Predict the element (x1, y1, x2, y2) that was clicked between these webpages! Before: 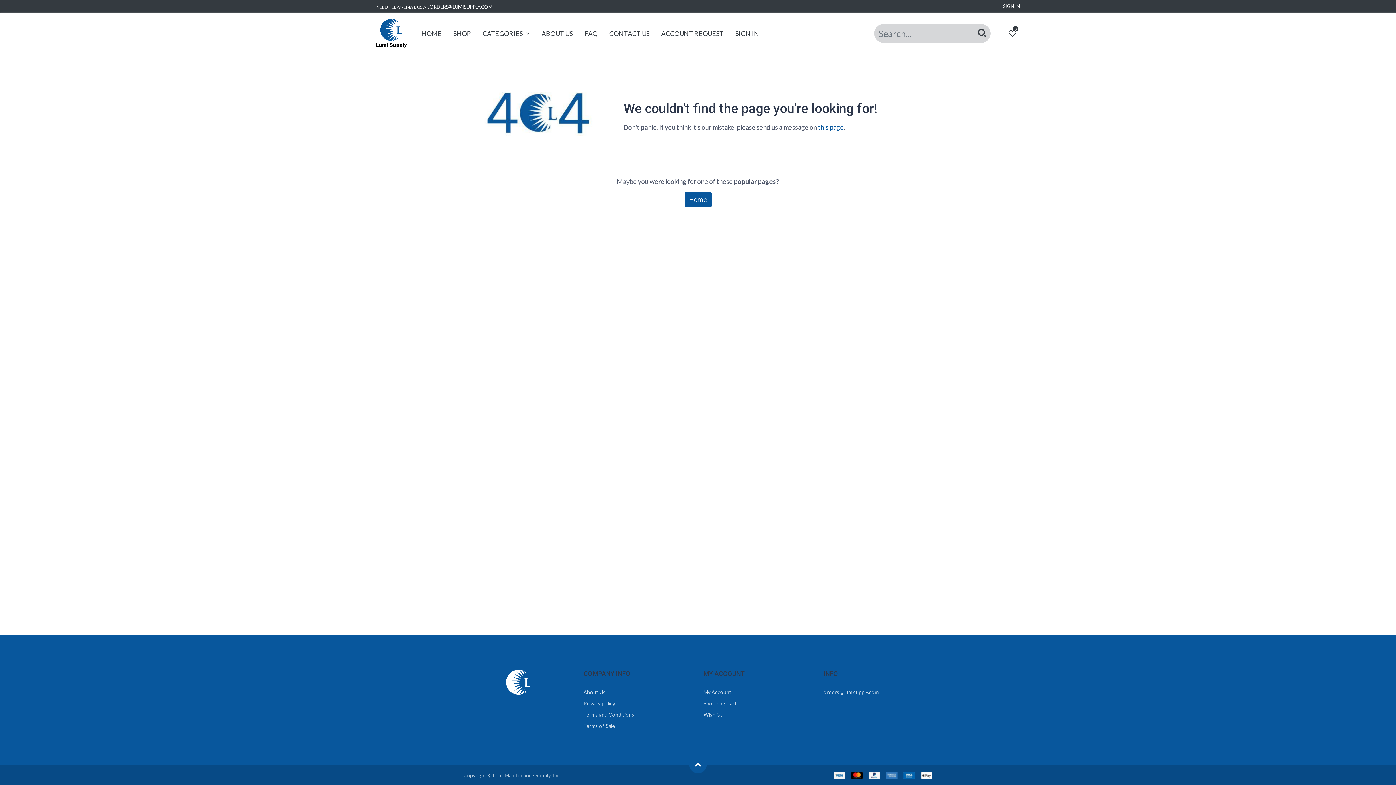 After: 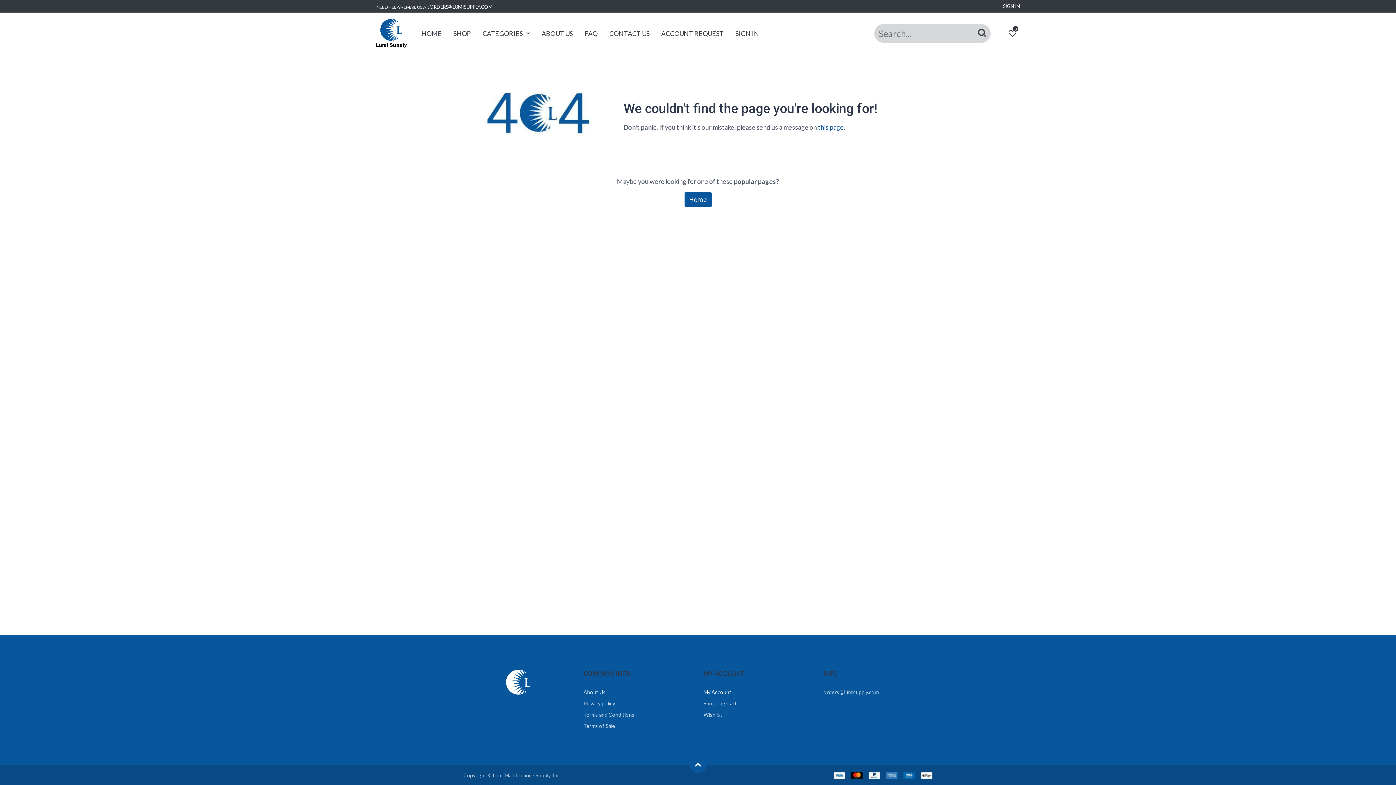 Action: bbox: (703, 689, 731, 695) label: My Account